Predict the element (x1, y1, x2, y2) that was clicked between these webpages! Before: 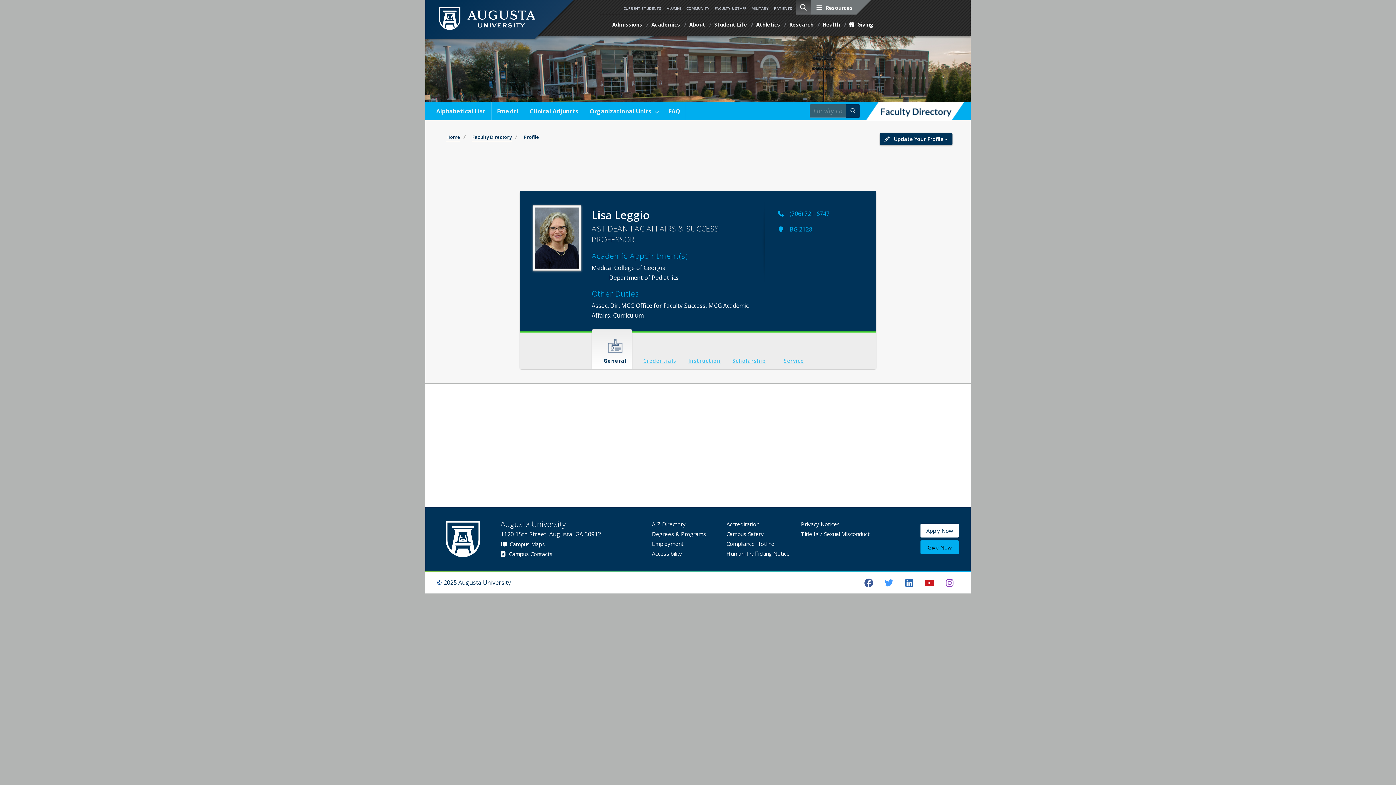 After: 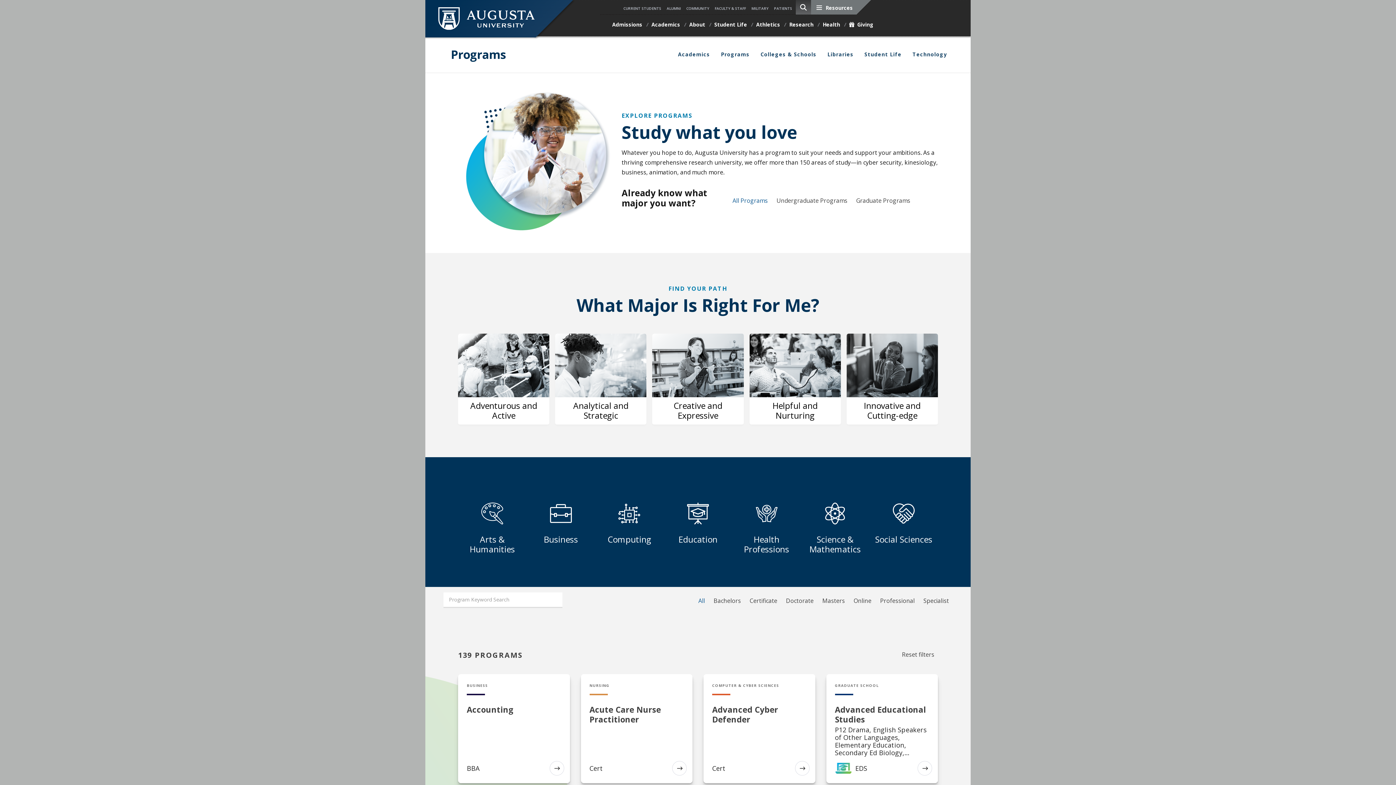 Action: bbox: (652, 530, 706, 537) label: Degrees & Programs